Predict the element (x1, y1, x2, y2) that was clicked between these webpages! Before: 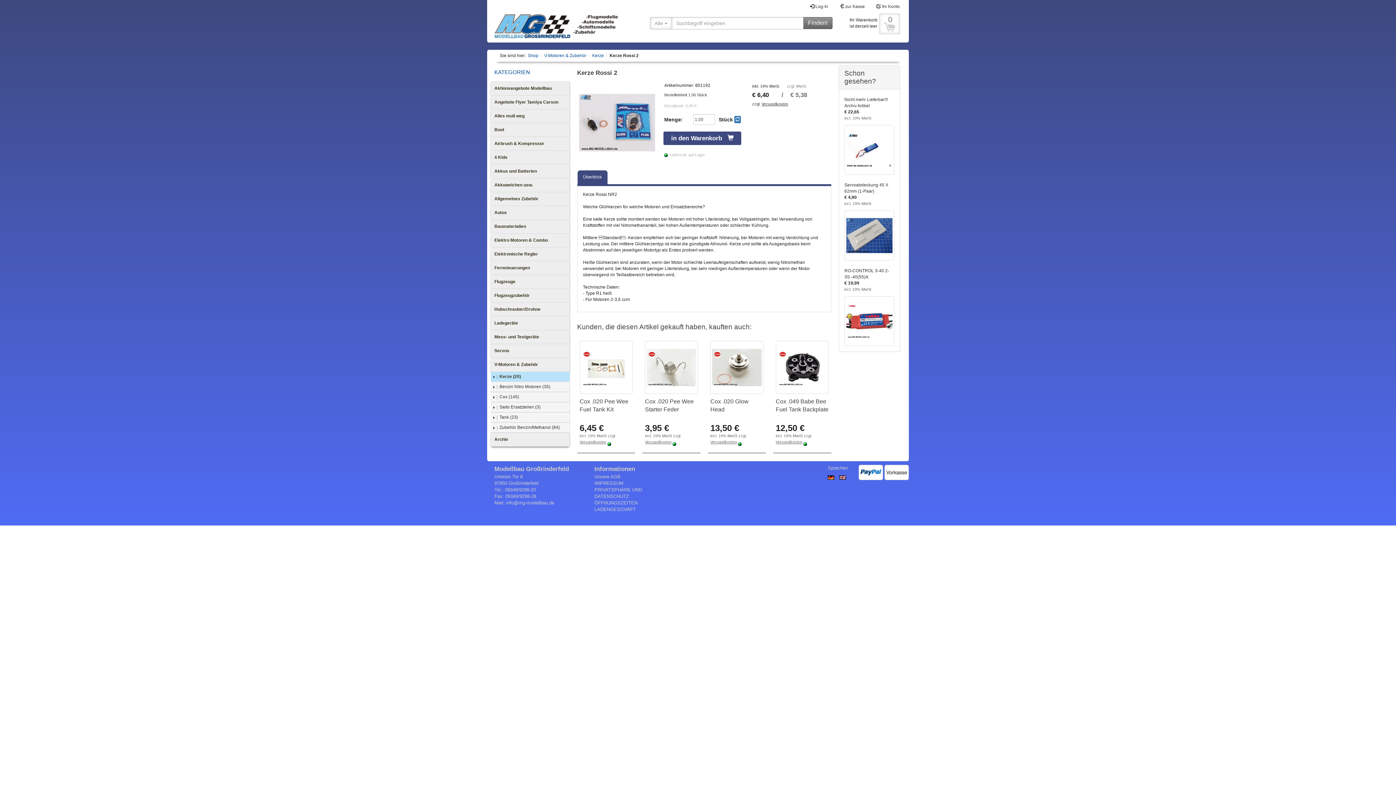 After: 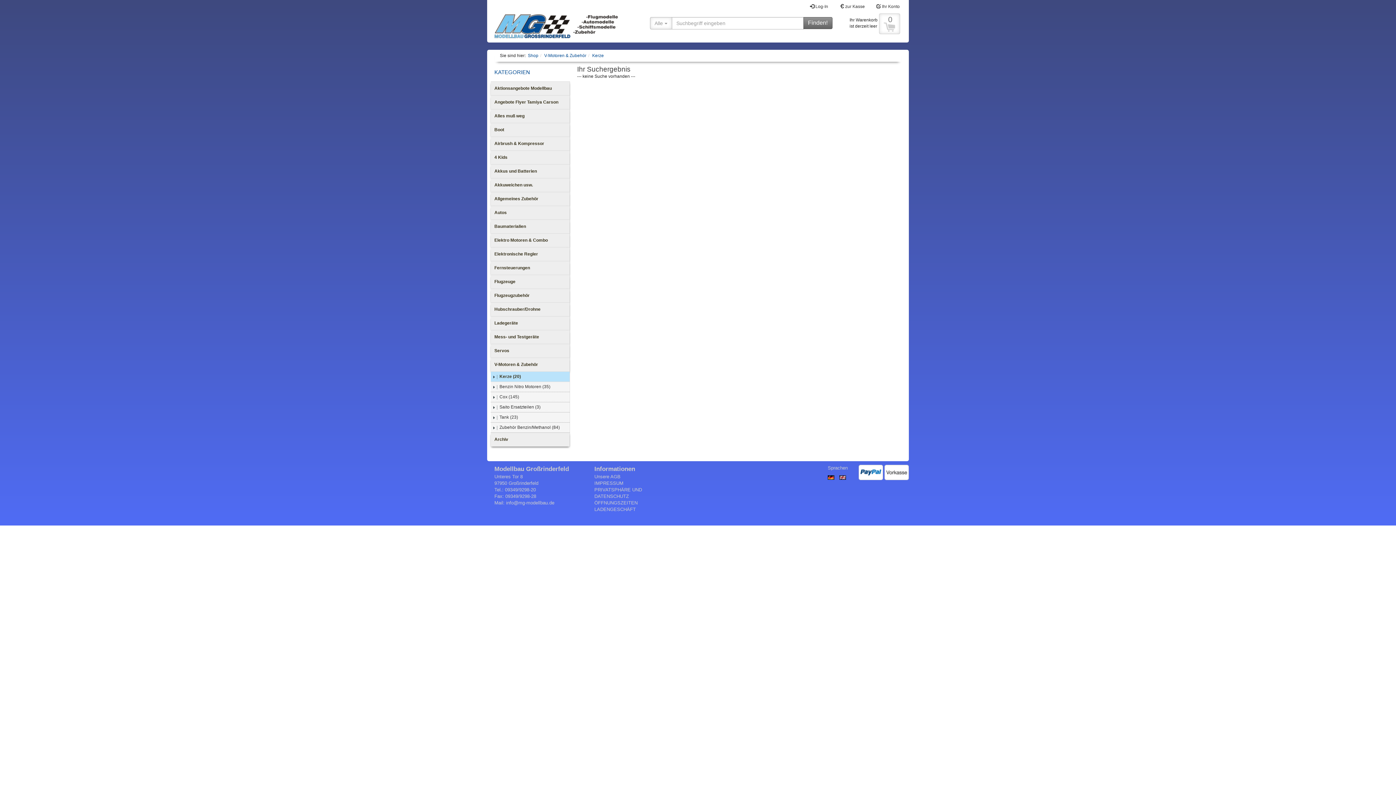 Action: bbox: (803, 17, 832, 29) label: Finden!